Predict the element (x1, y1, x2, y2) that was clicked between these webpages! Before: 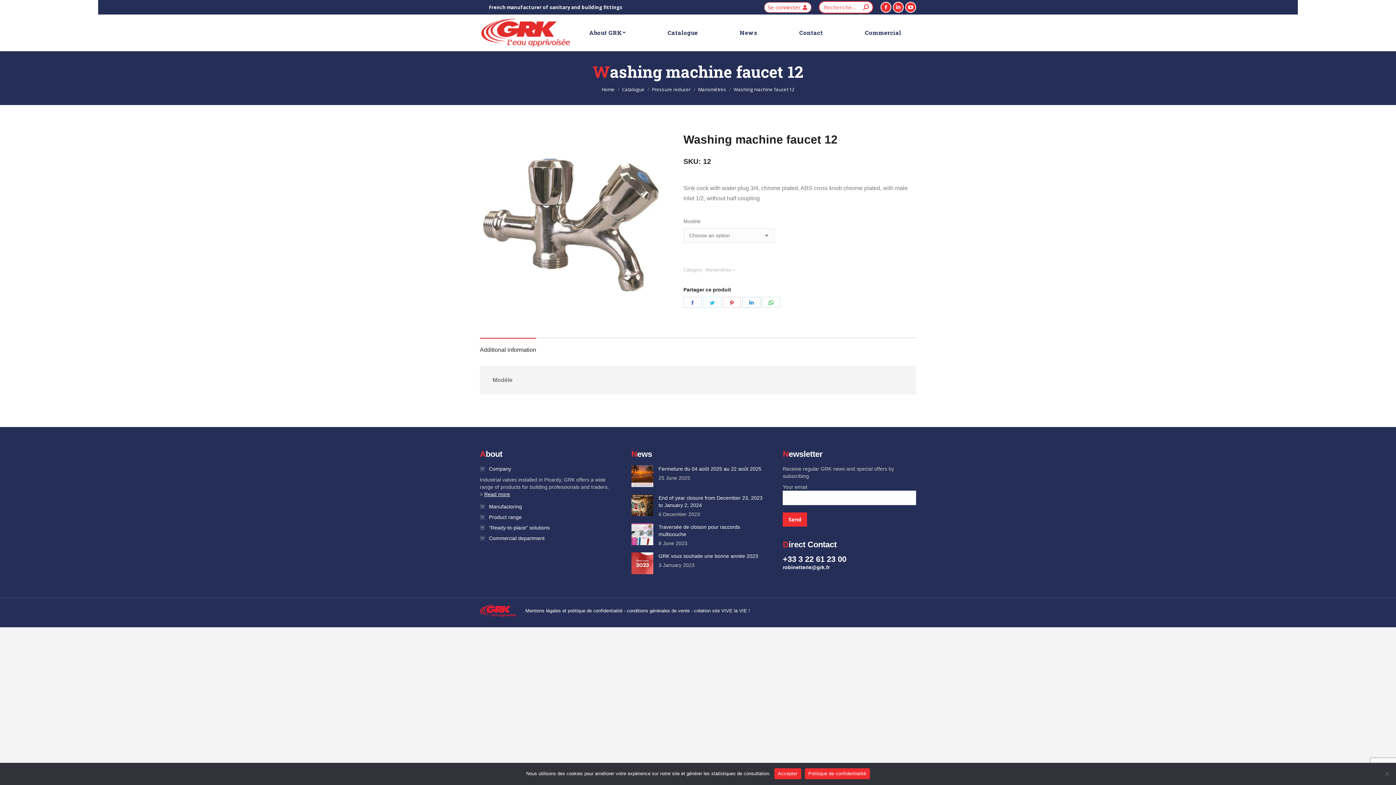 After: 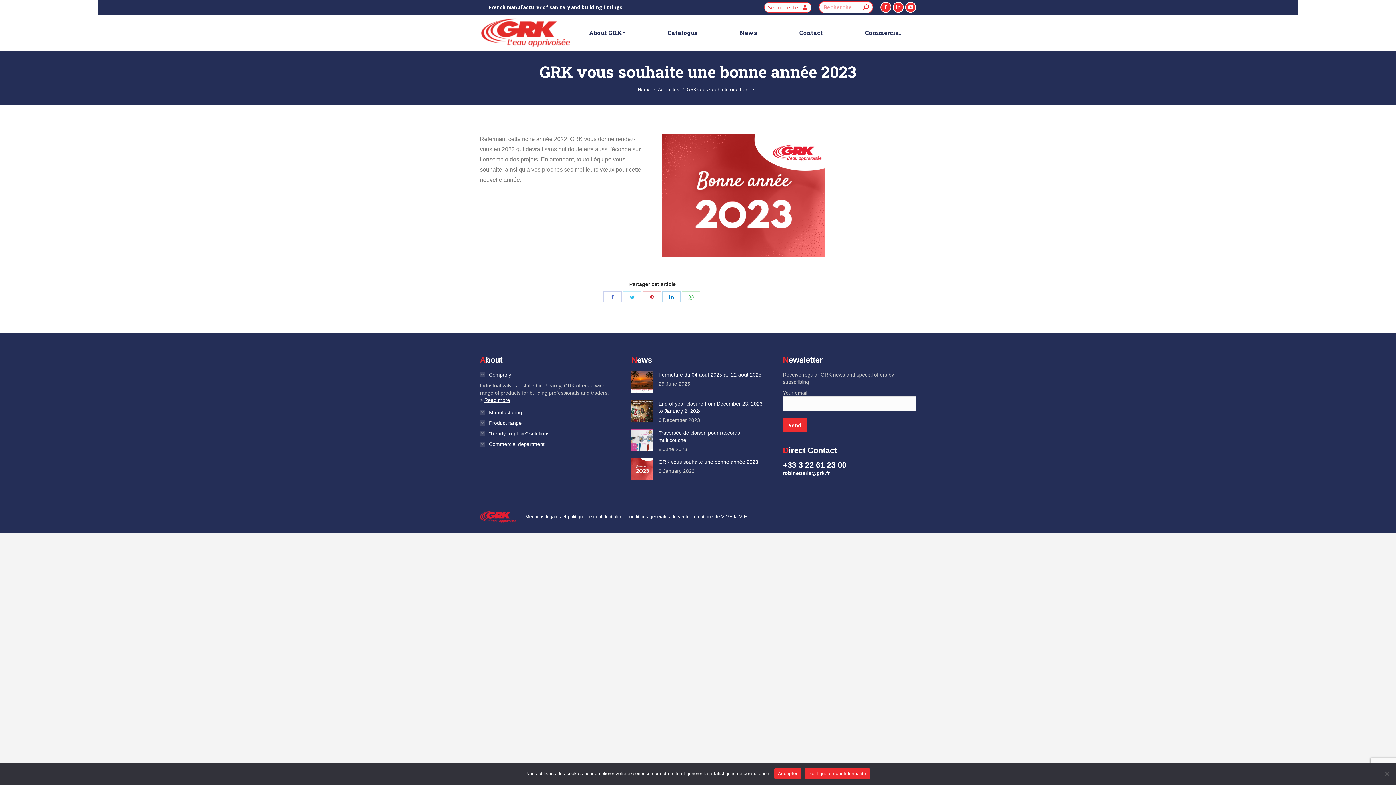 Action: label: GRK vous souhaite une bonne année 2023 bbox: (658, 552, 758, 560)